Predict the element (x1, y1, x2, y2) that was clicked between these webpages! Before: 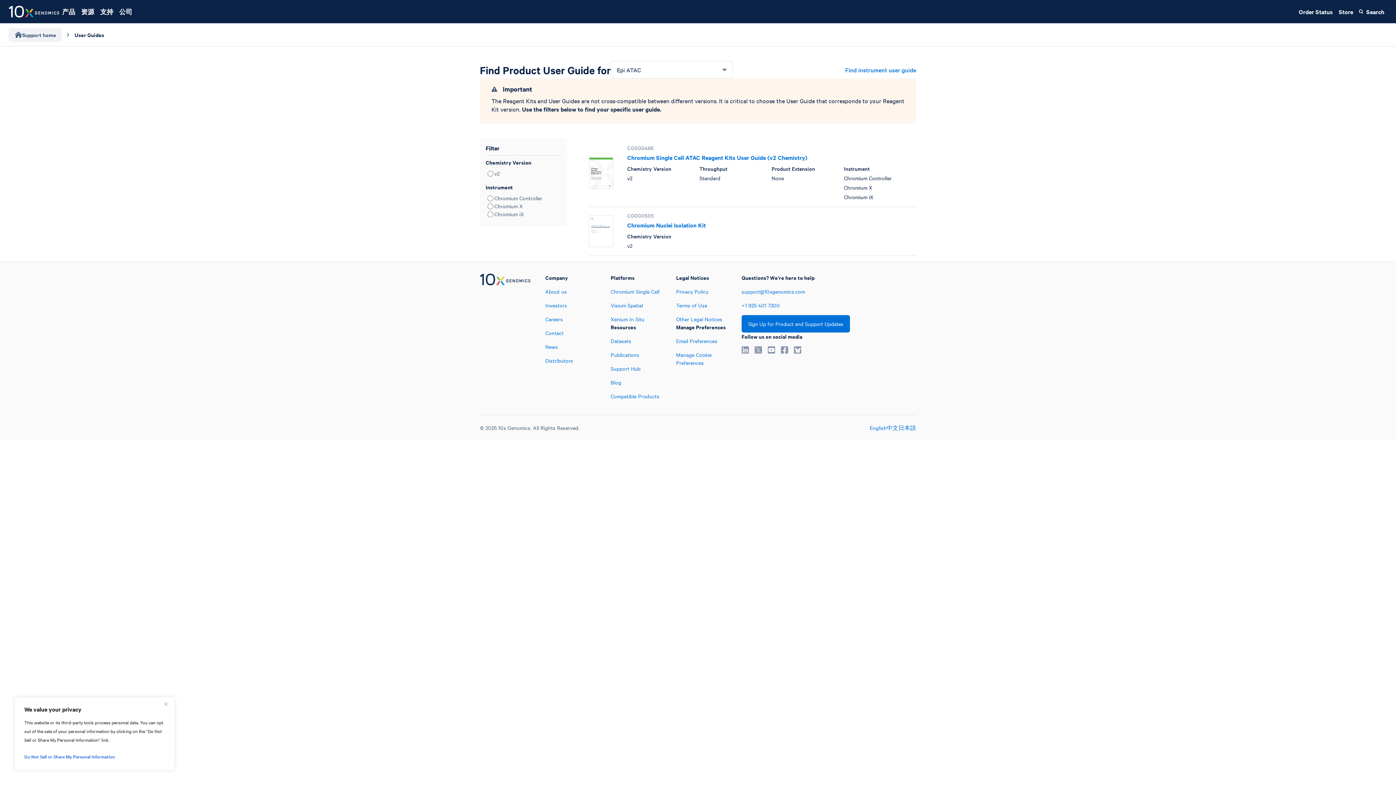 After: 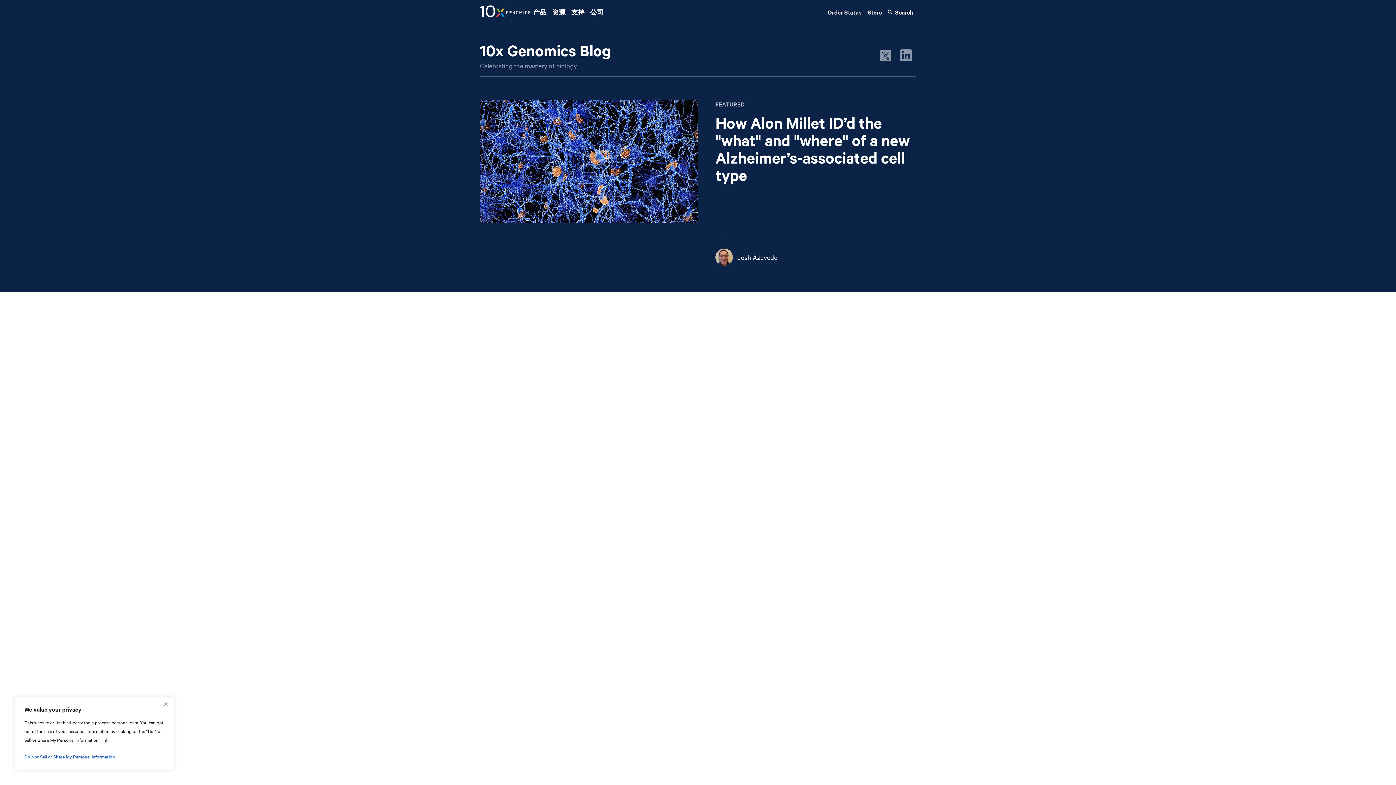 Action: label: Blog bbox: (610, 255, 621, 262)